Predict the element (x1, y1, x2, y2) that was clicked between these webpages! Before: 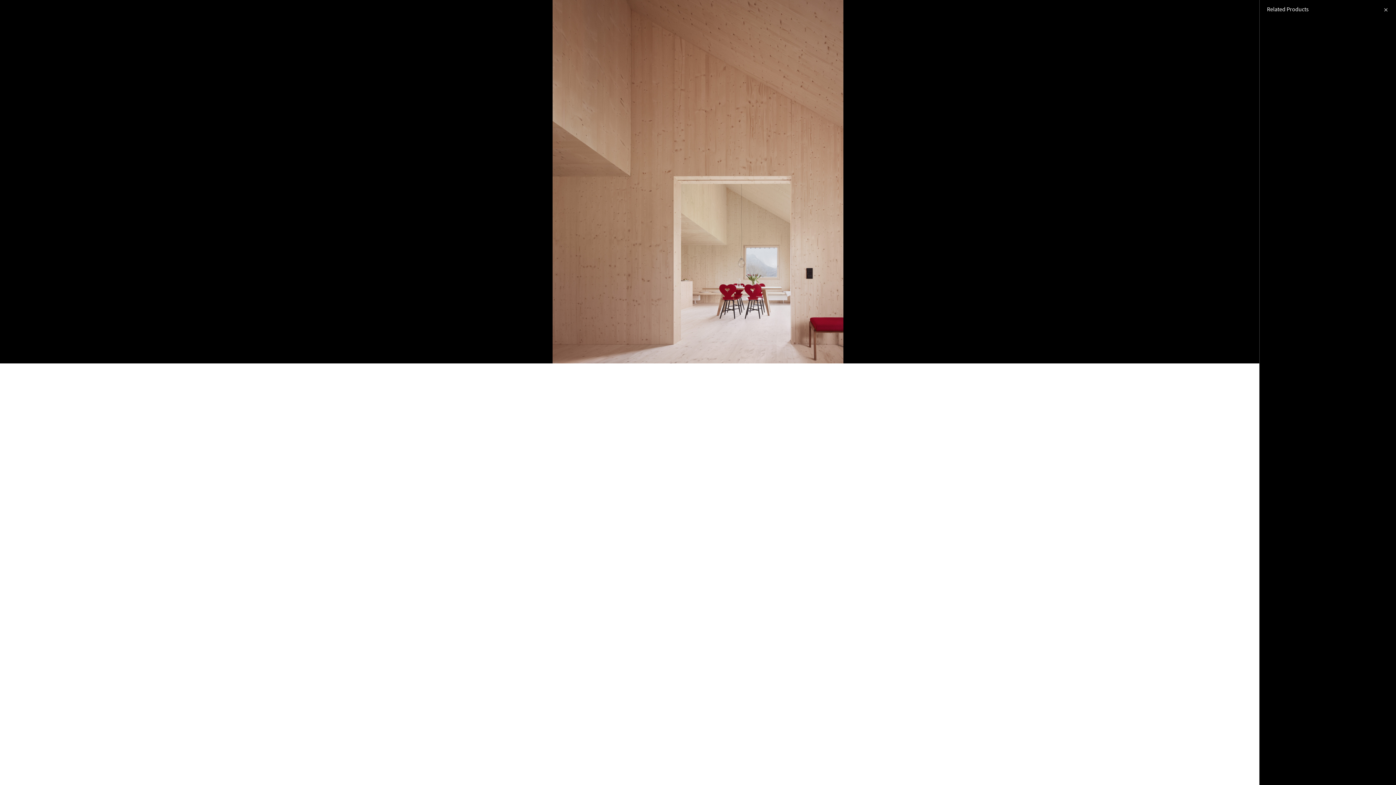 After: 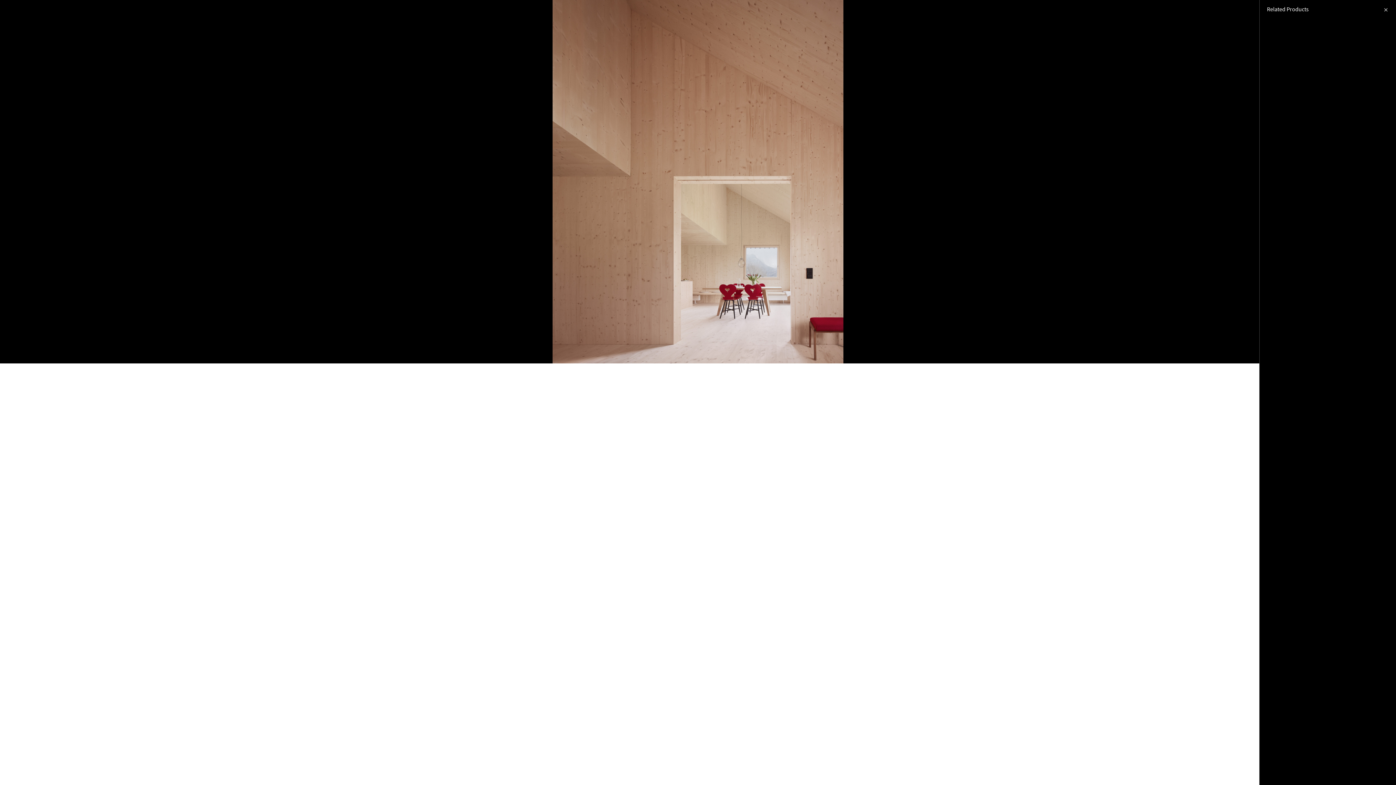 Action: bbox: (6, 337, 47, 344) label: Zoom image